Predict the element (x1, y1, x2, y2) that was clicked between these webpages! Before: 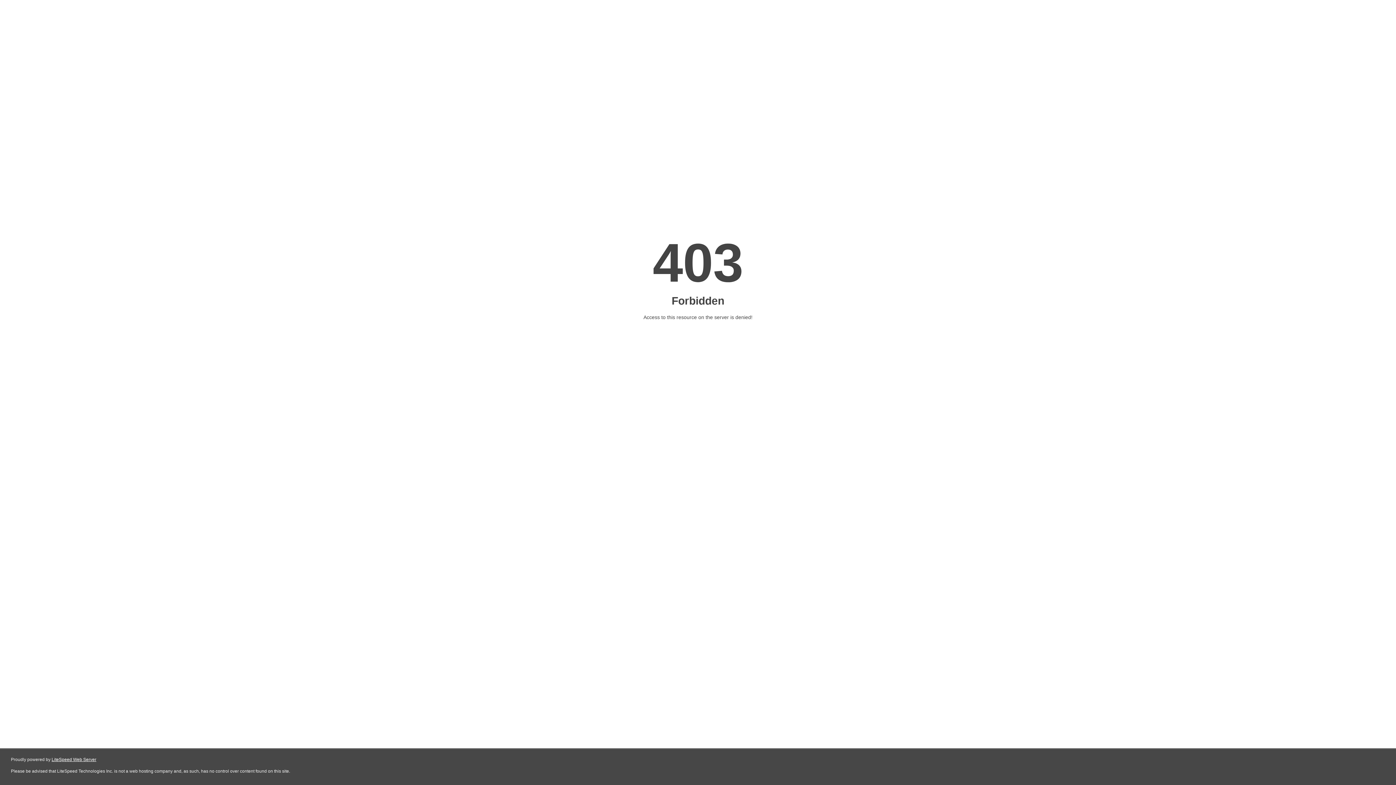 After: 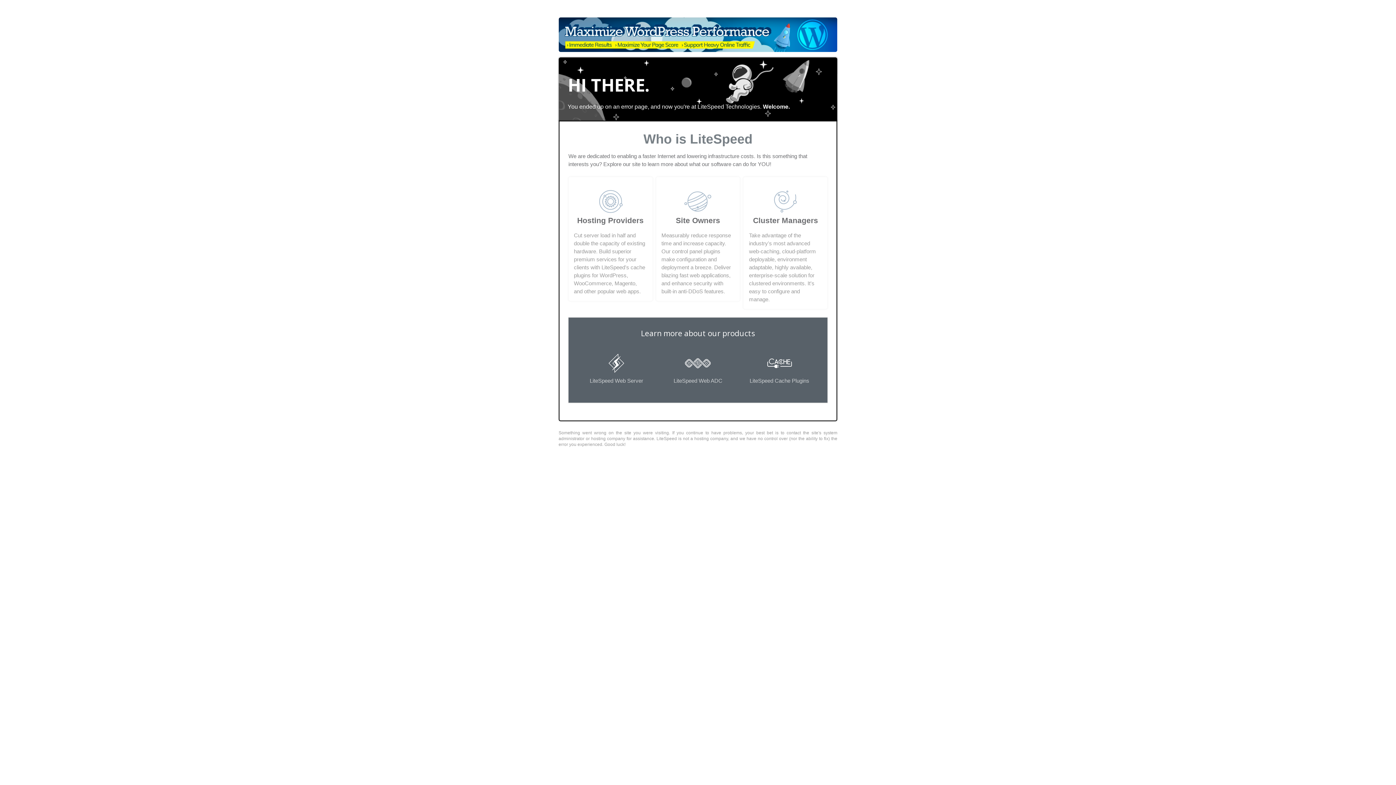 Action: label: LiteSpeed Web Server bbox: (51, 757, 96, 762)